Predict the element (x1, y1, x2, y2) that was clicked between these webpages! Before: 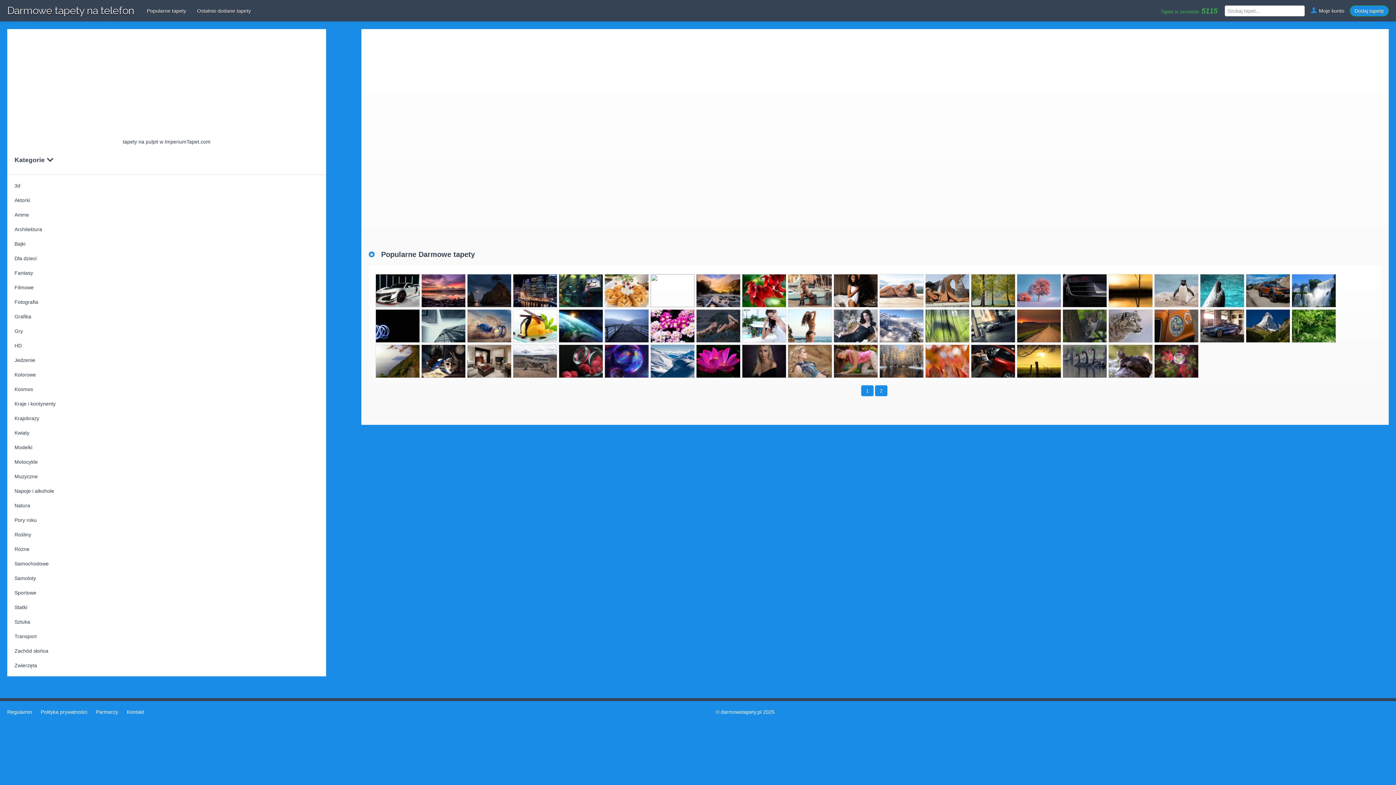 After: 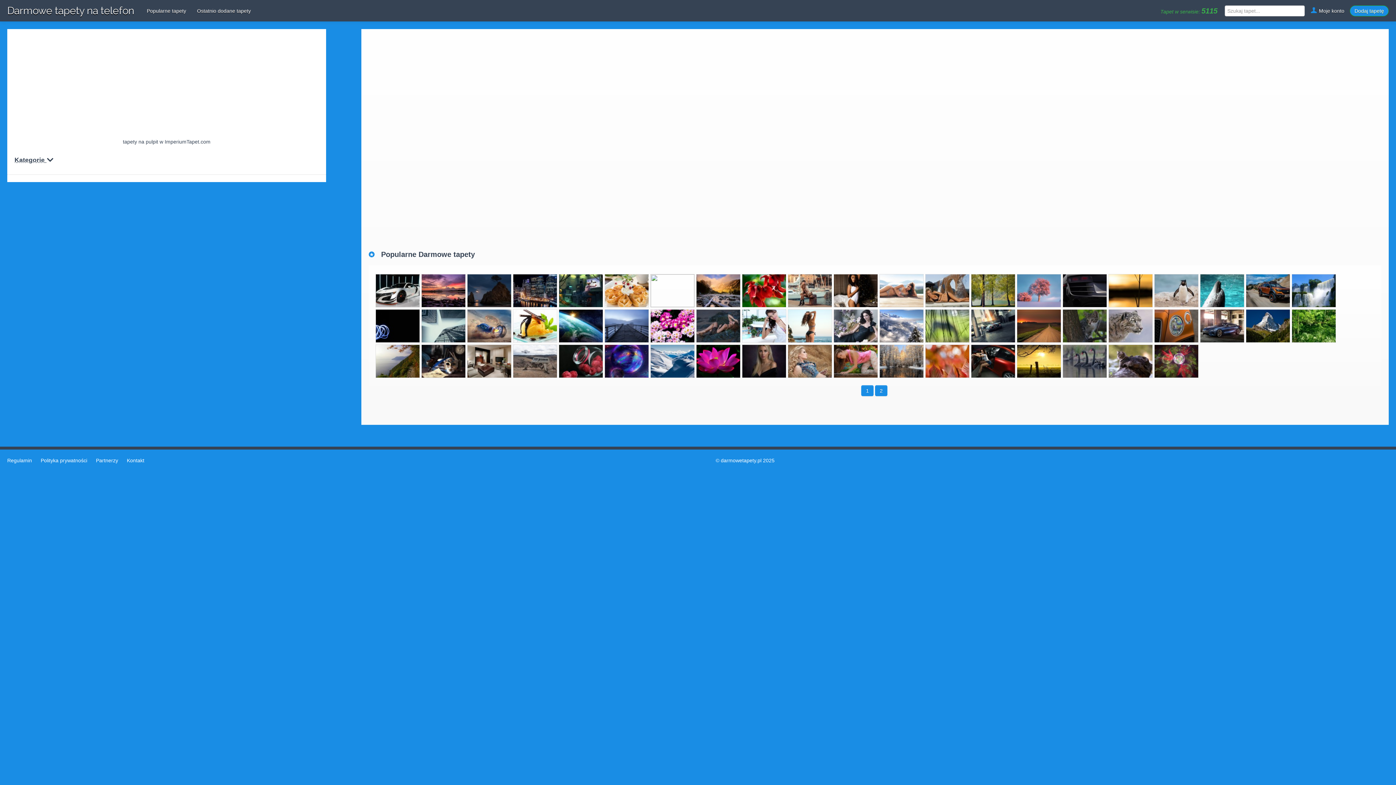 Action: label: Kategorie  bbox: (14, 156, 53, 163)